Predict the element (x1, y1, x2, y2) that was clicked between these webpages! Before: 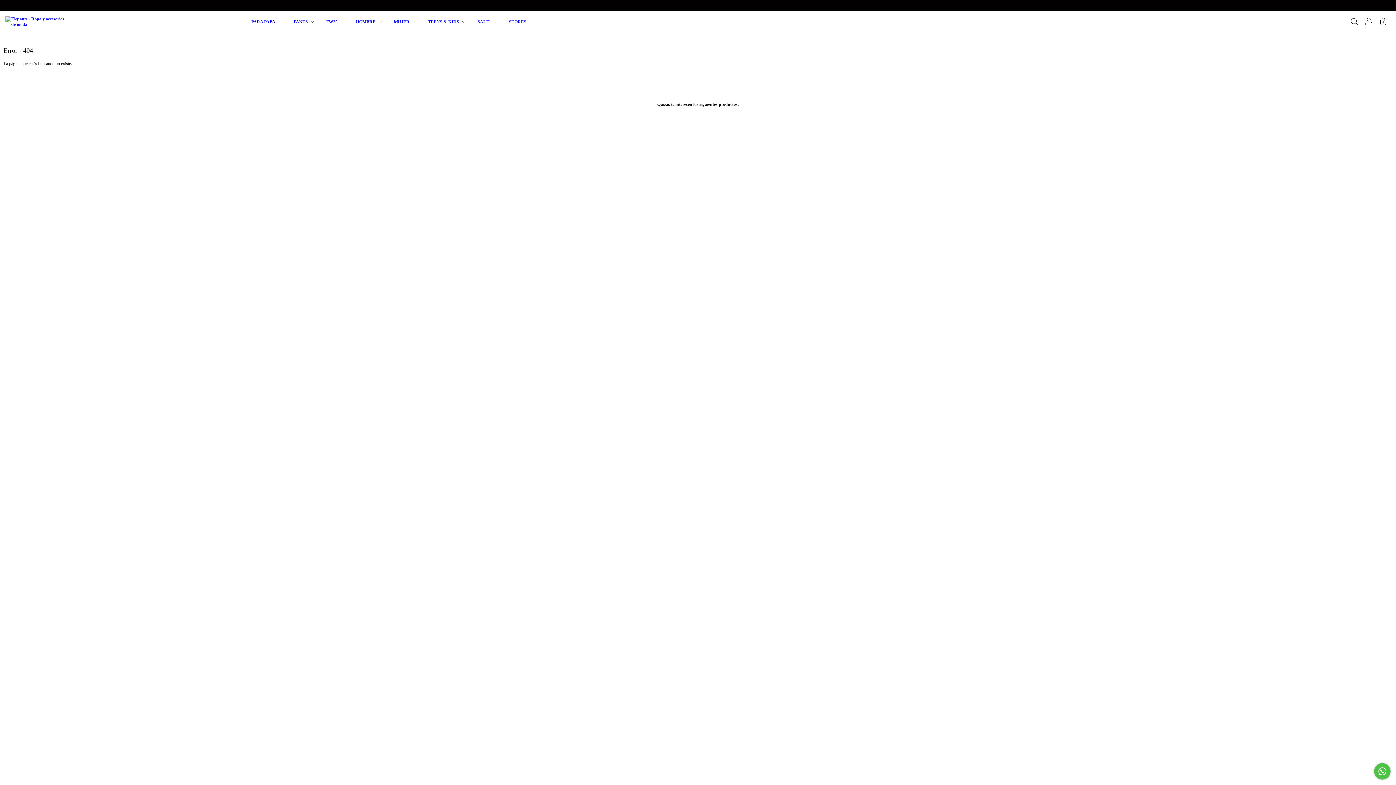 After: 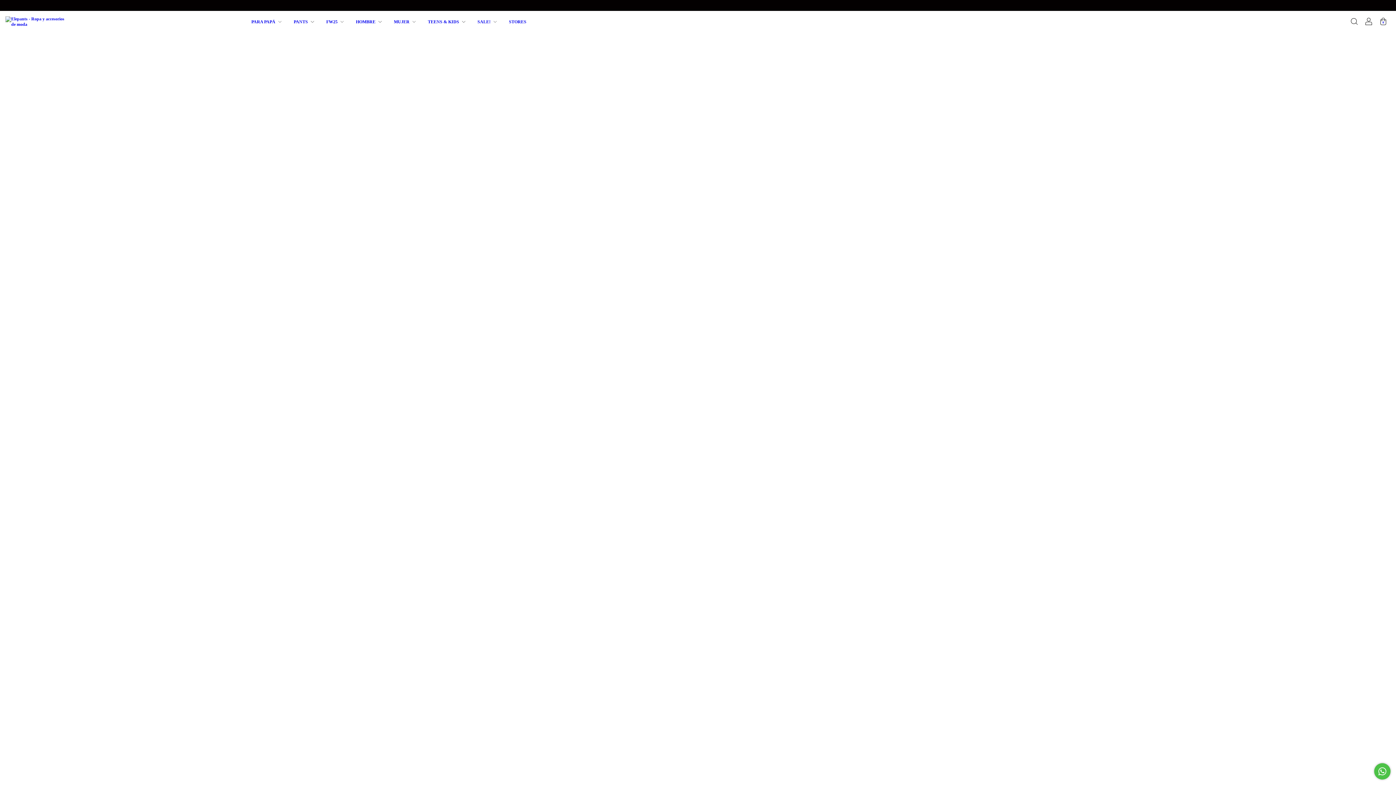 Action: label: MUJER  bbox: (392, 19, 417, 24)